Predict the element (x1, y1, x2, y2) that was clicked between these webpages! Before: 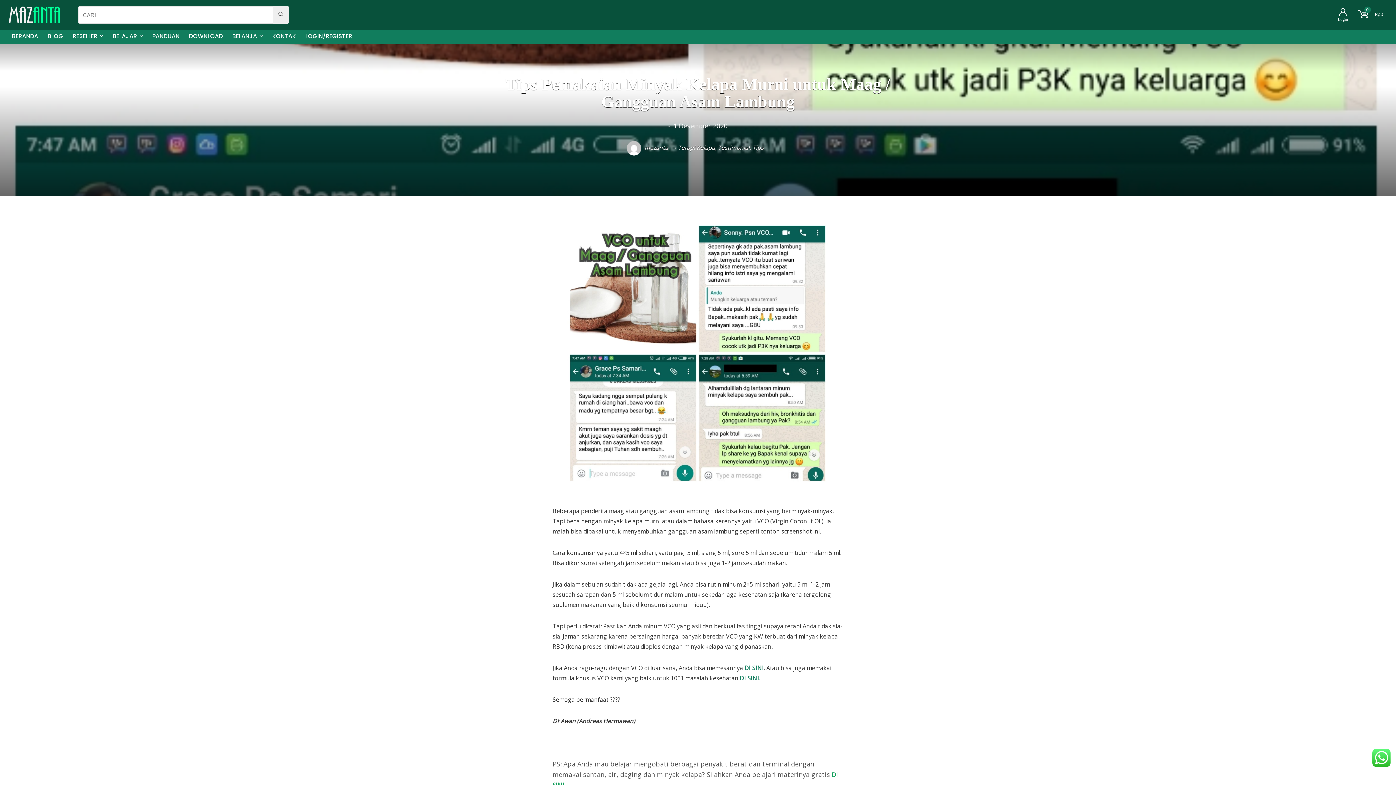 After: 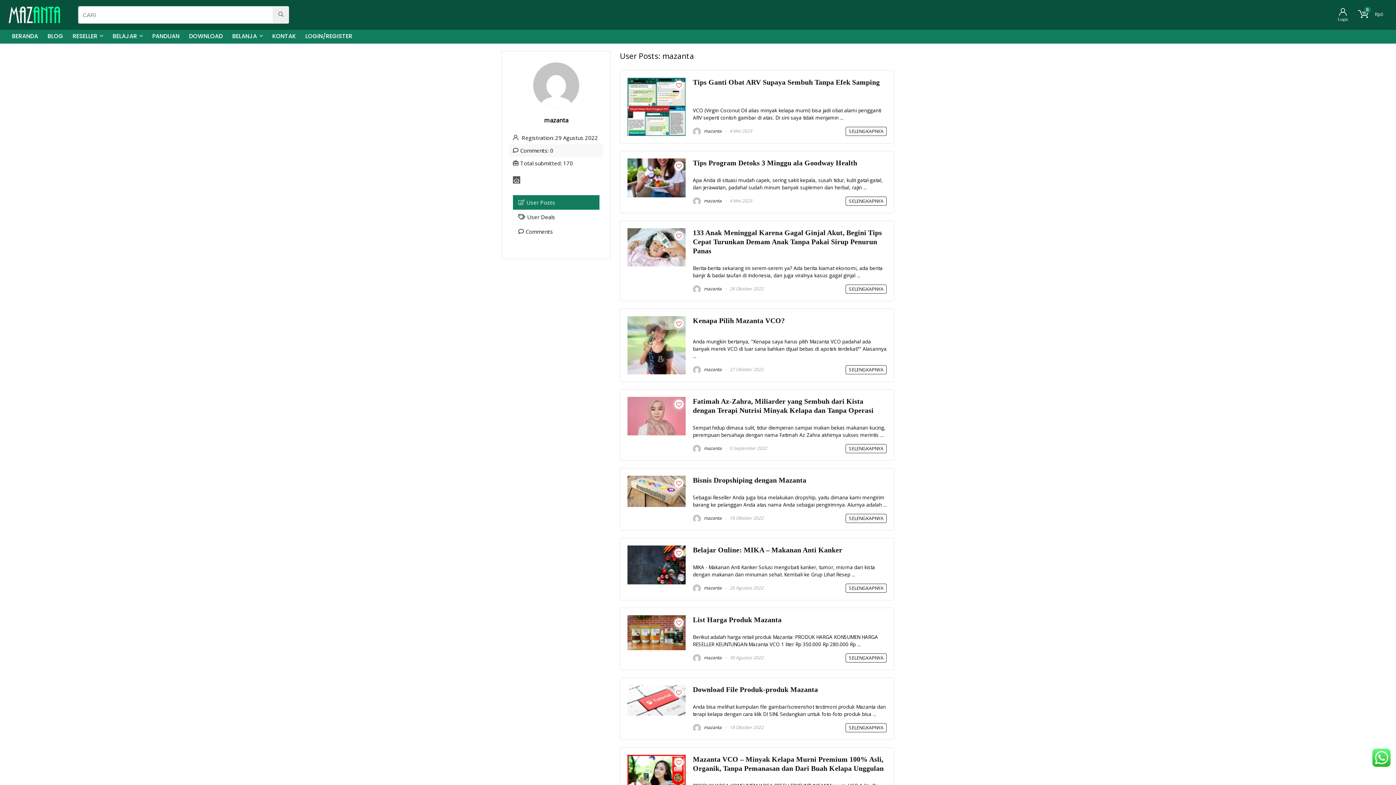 Action: bbox: (626, 143, 668, 151) label:  mazanta